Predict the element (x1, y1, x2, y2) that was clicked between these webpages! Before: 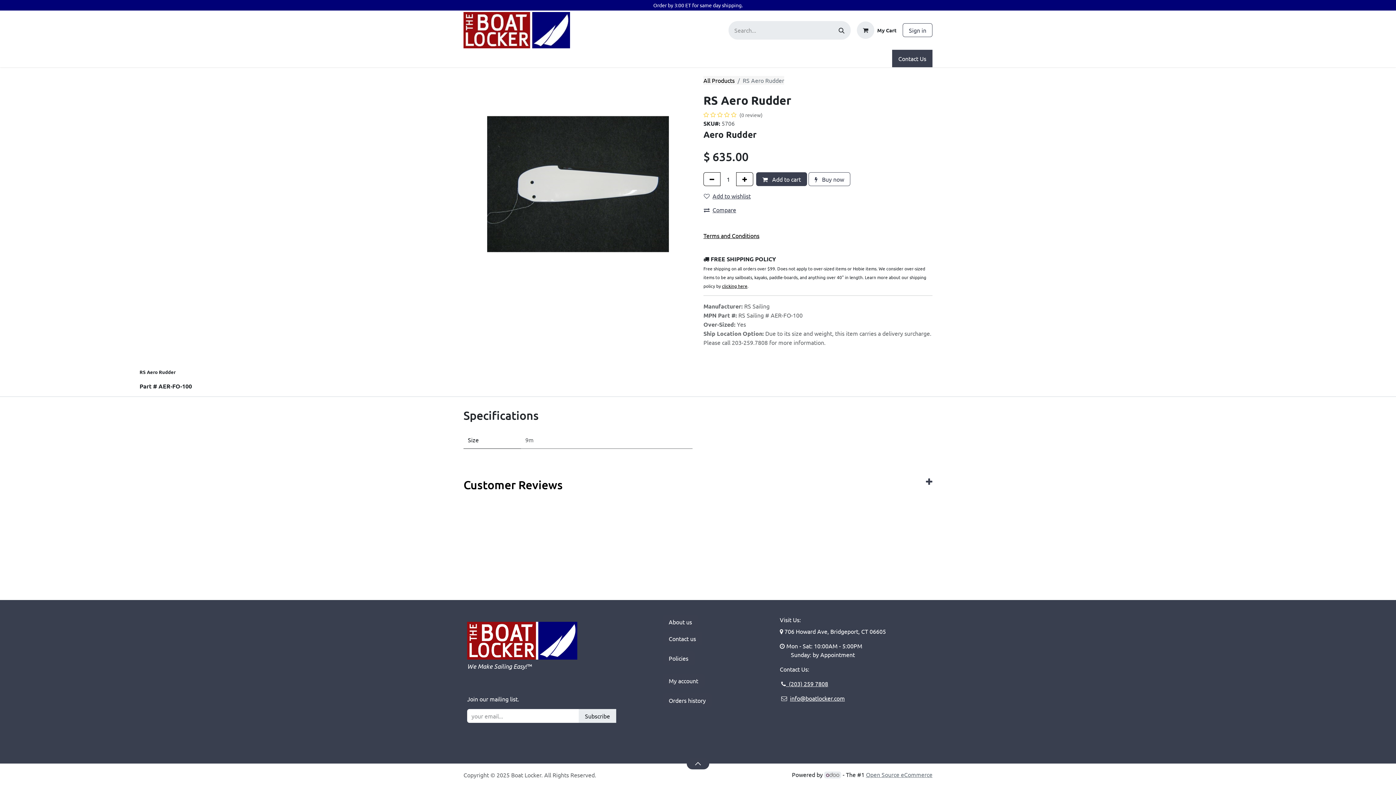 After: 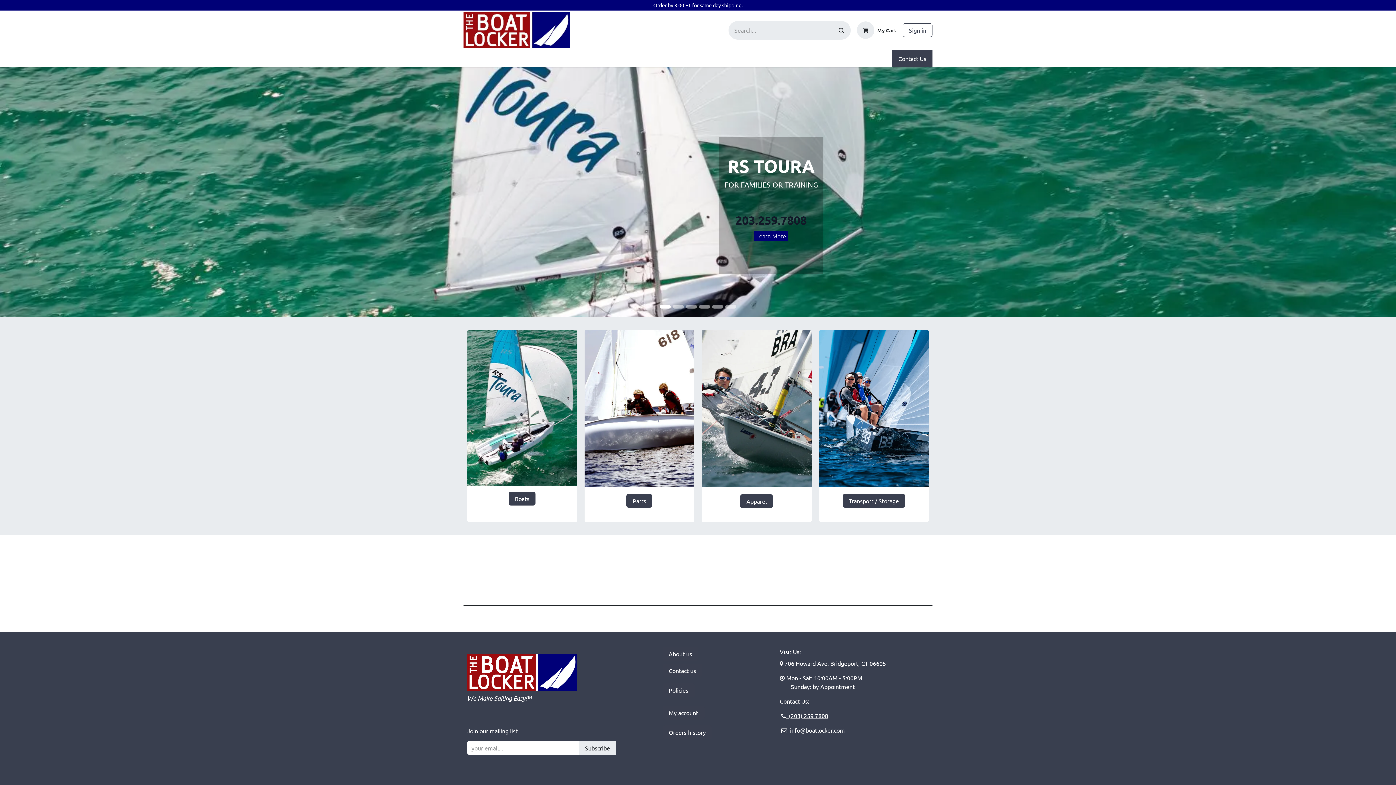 Action: bbox: (467, 636, 577, 643)